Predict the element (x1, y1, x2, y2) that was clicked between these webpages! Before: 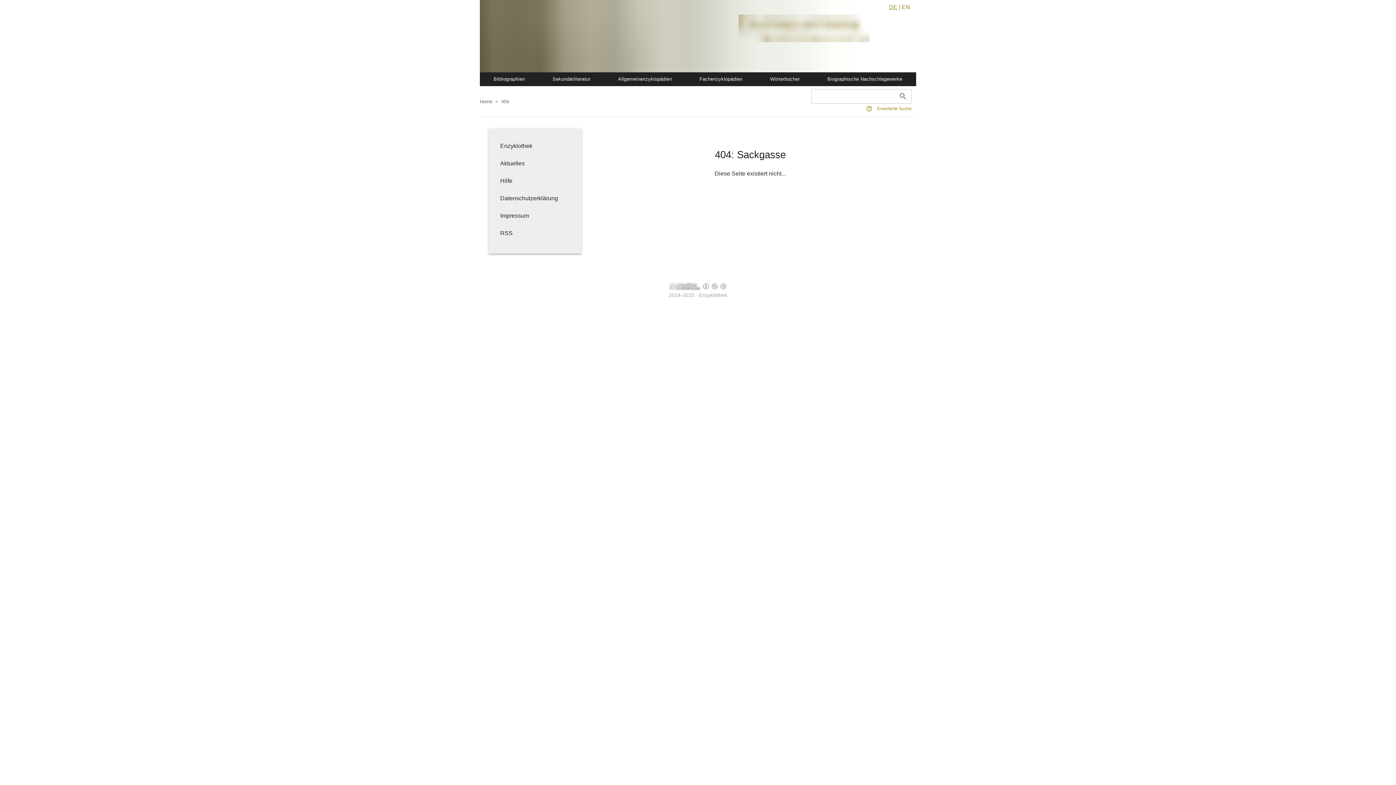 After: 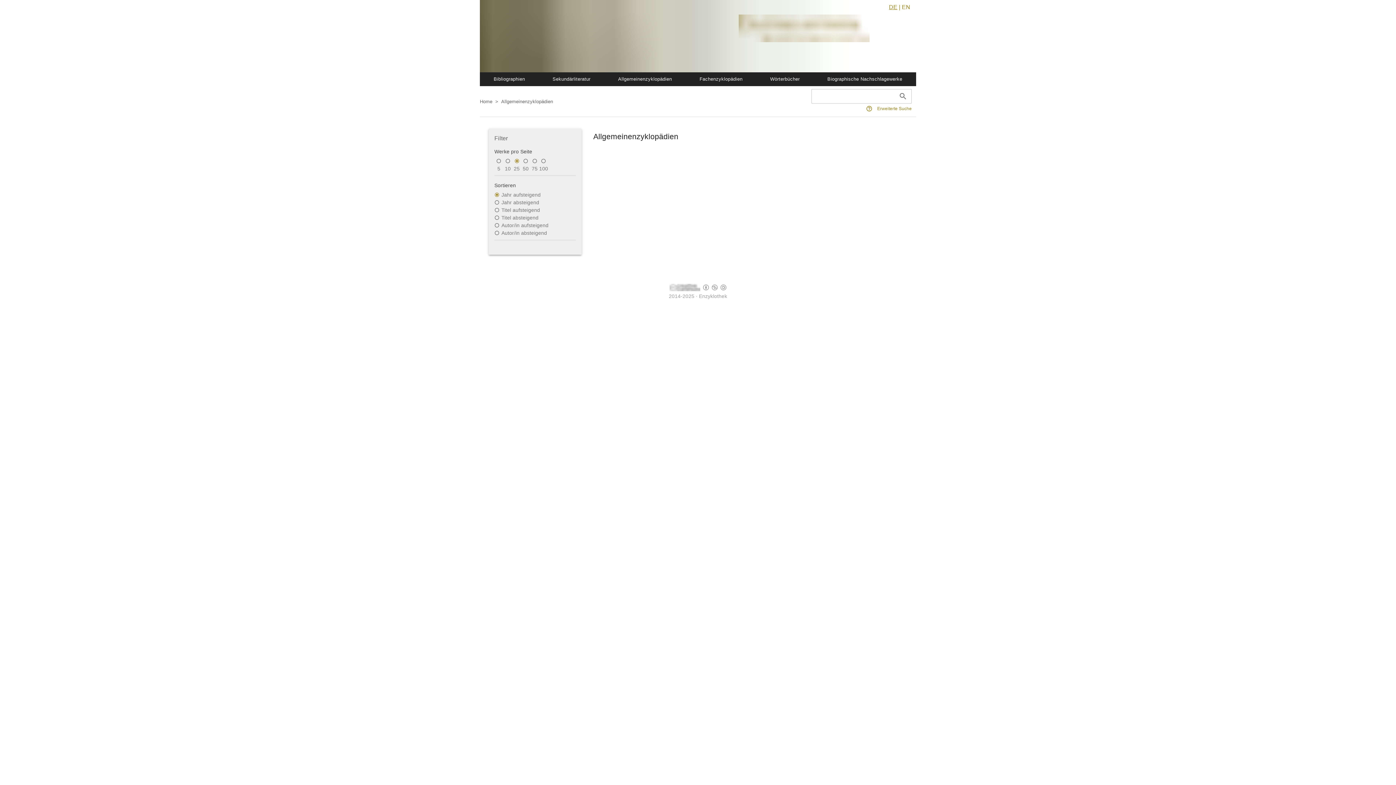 Action: bbox: (612, 72, 677, 86) label: Allgemeinenzyklopädien